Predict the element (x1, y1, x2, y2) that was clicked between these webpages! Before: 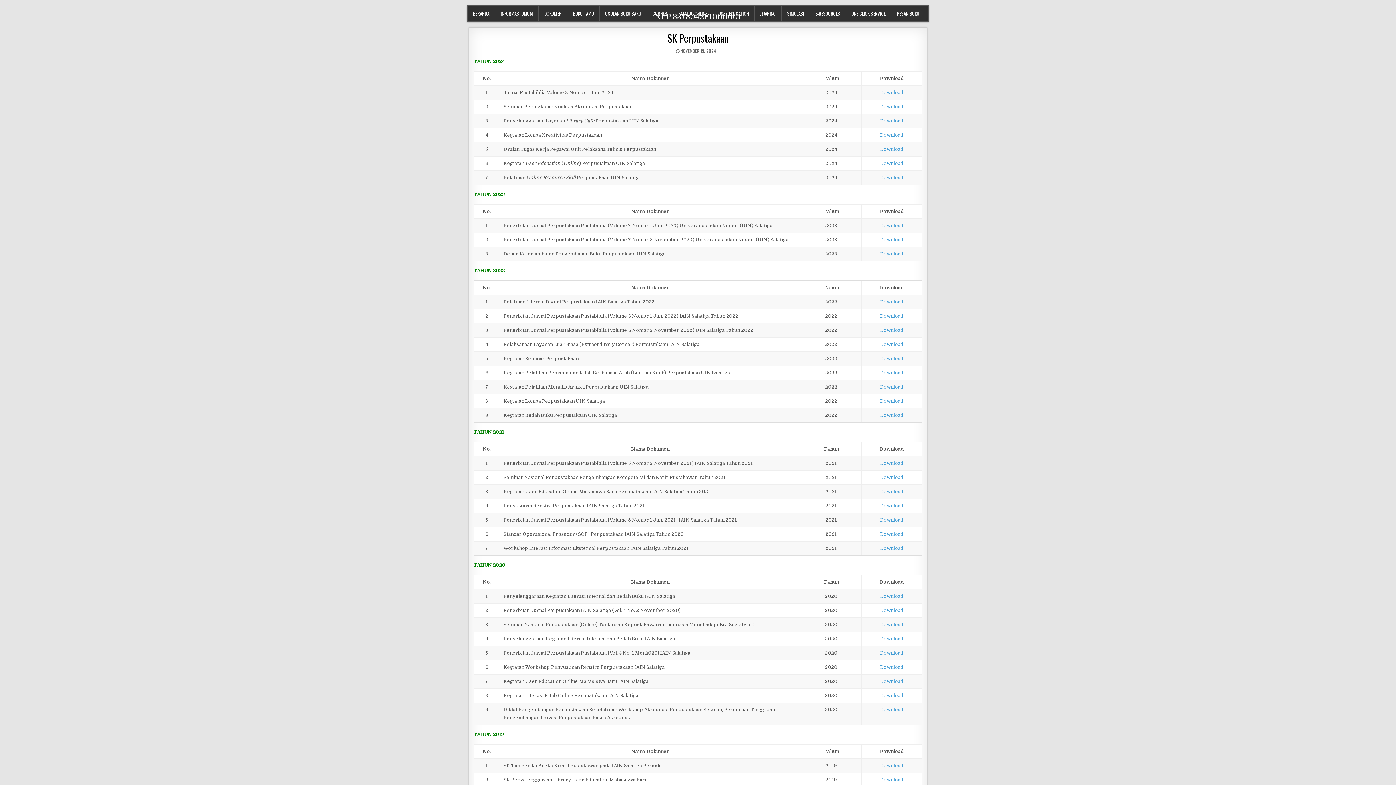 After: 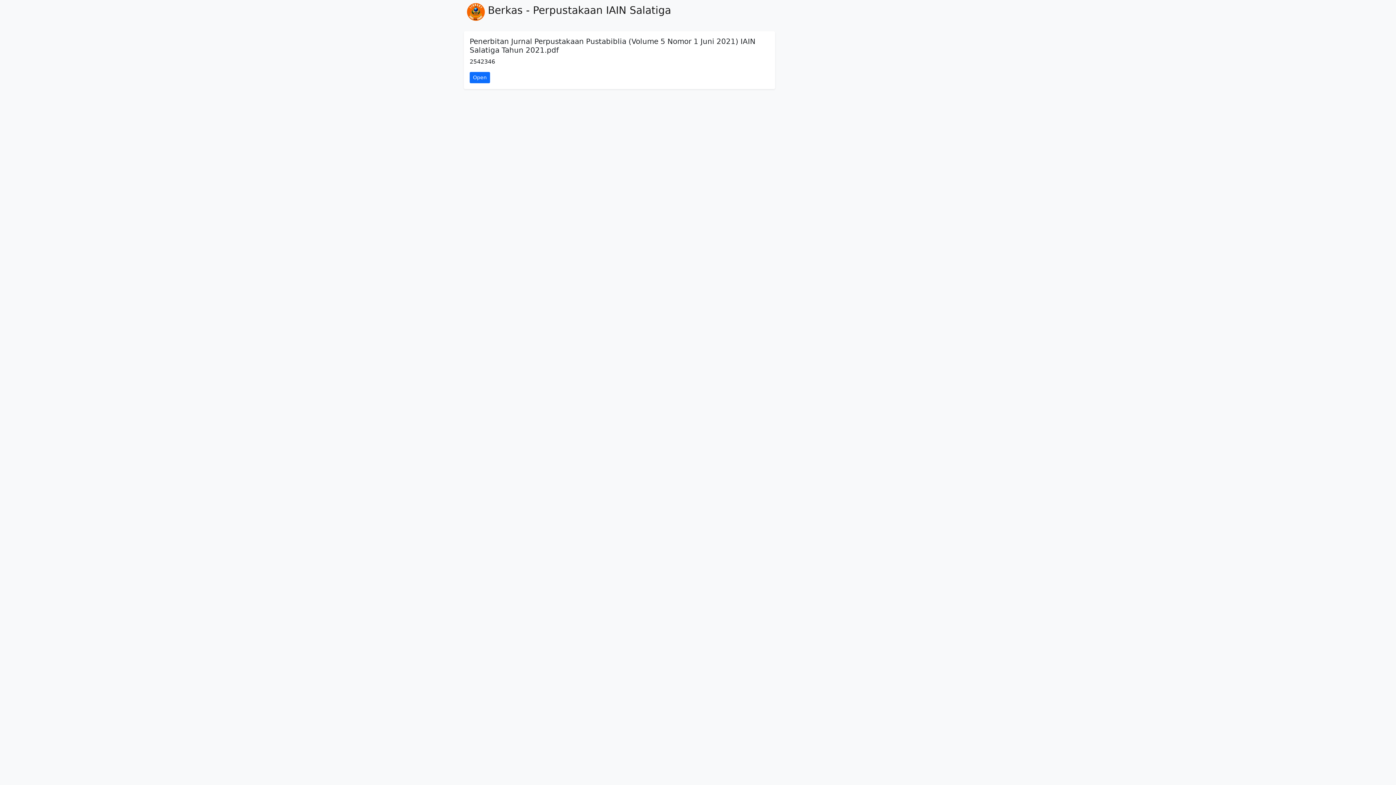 Action: bbox: (880, 517, 903, 522) label: Download